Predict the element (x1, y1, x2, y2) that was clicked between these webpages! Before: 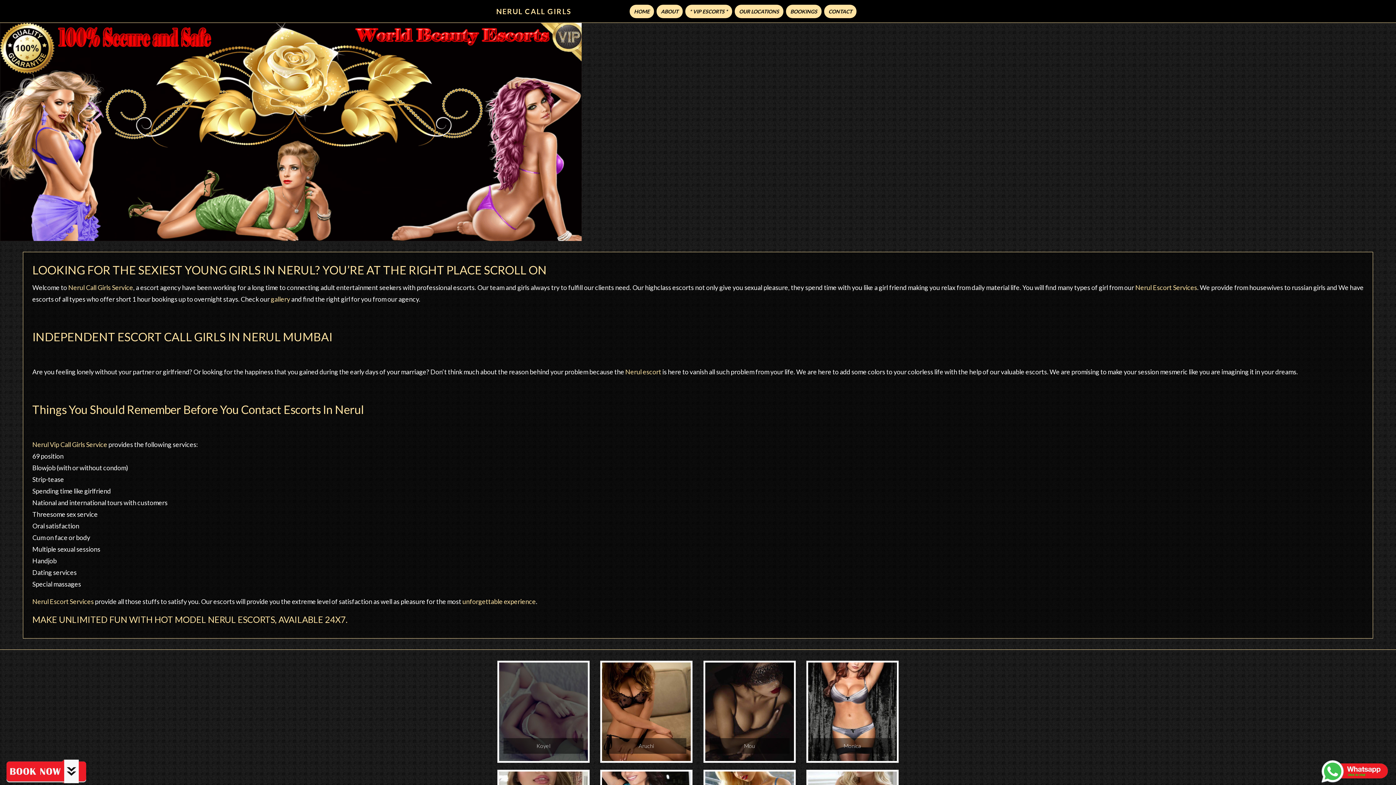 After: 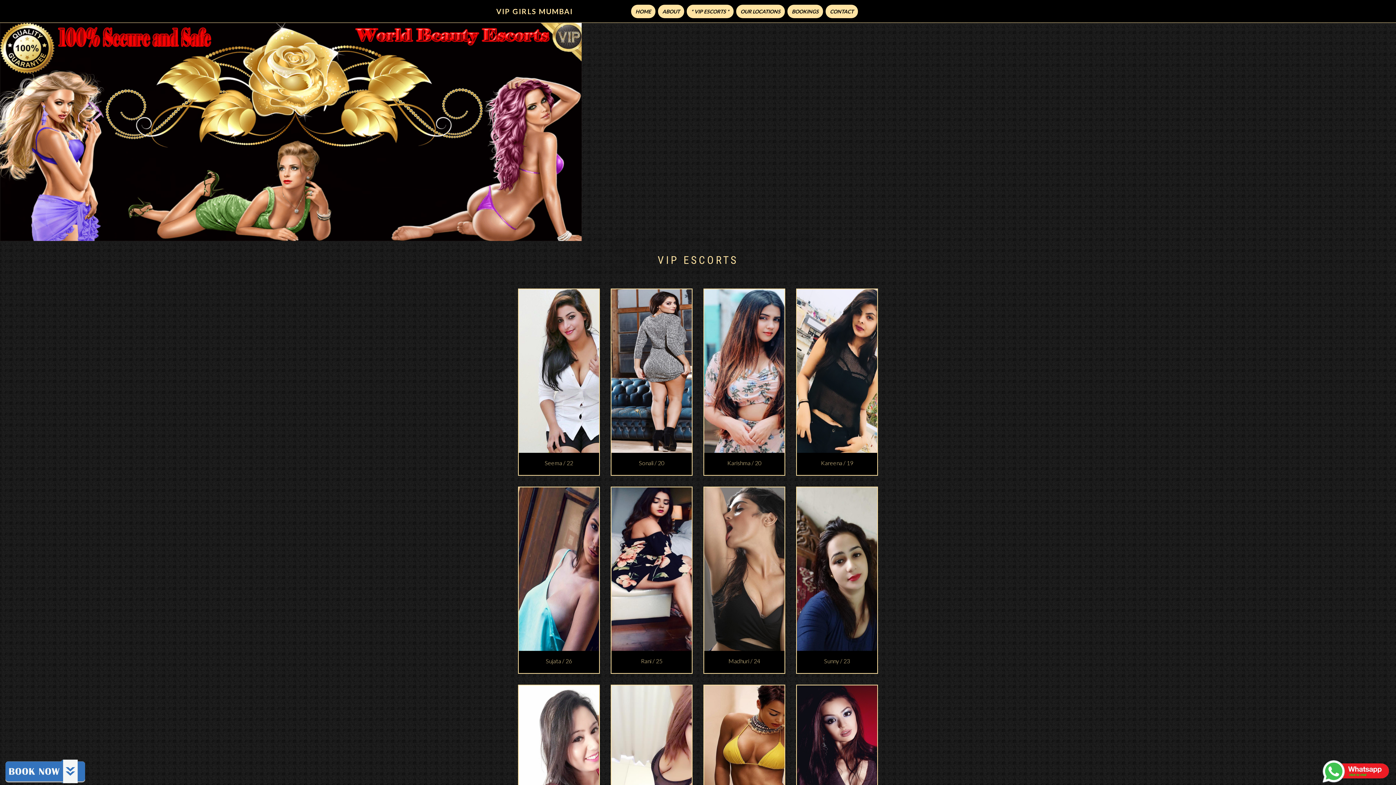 Action: label: * VIP ESCORTS * bbox: (685, 4, 732, 18)